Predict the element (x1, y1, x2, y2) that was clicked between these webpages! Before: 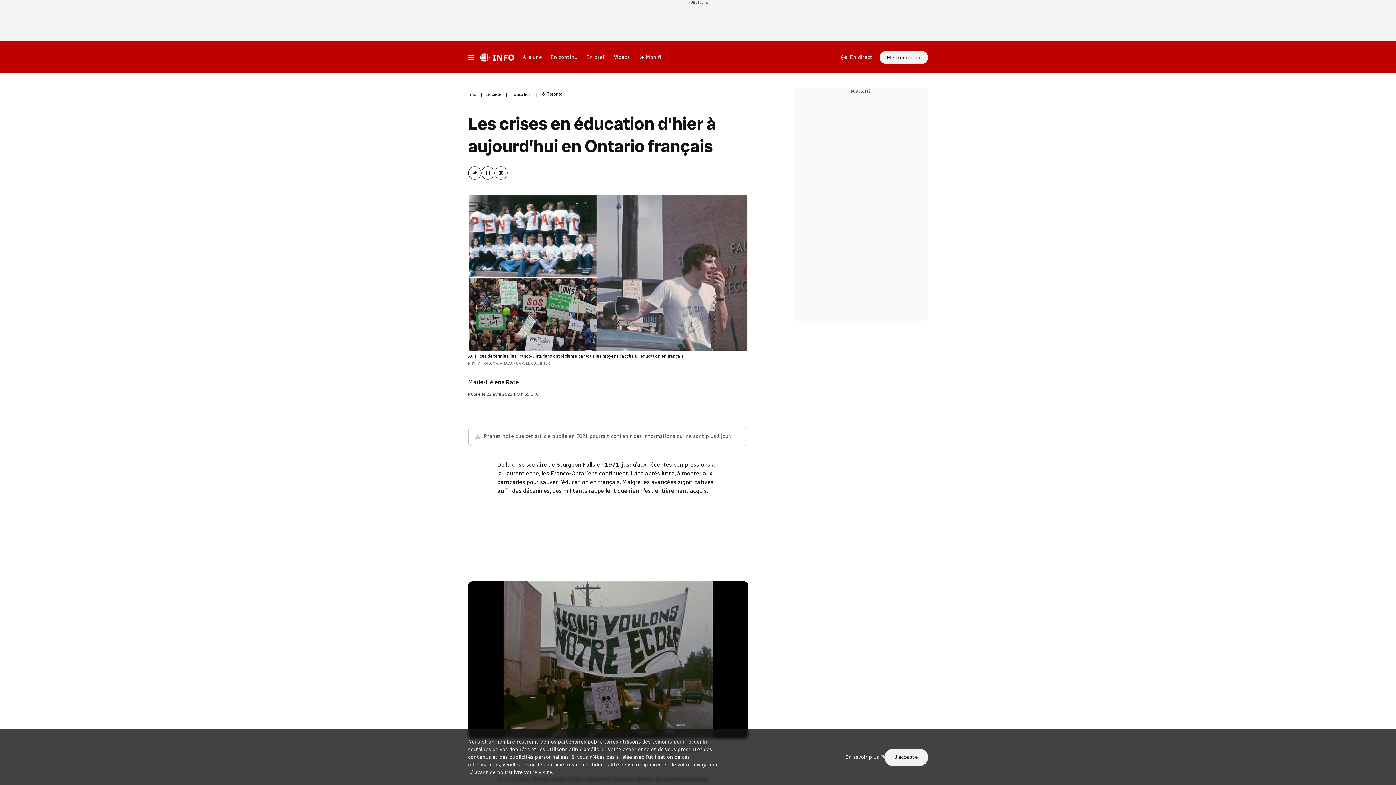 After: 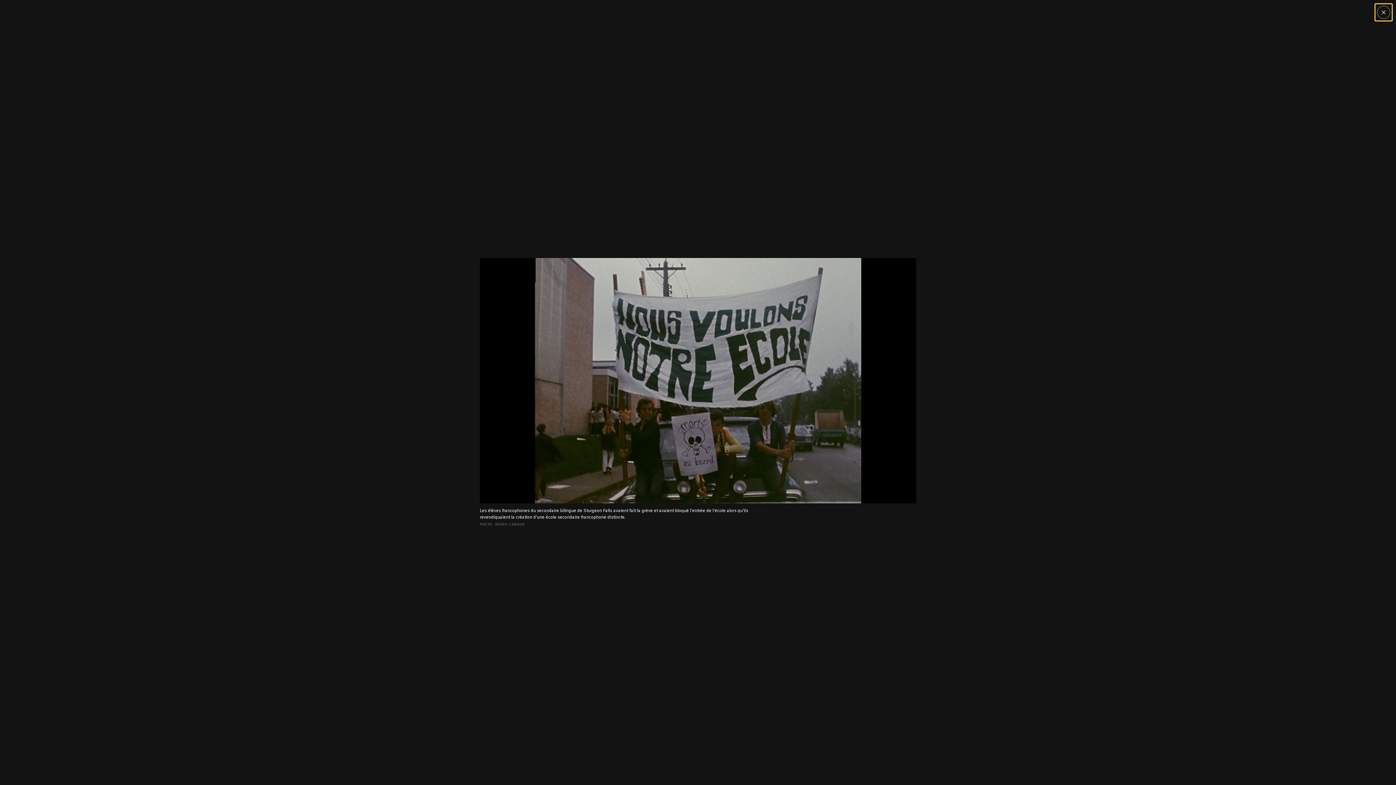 Action: label: Ouvrir en mode plein écran bbox: (468, 581, 748, 739)